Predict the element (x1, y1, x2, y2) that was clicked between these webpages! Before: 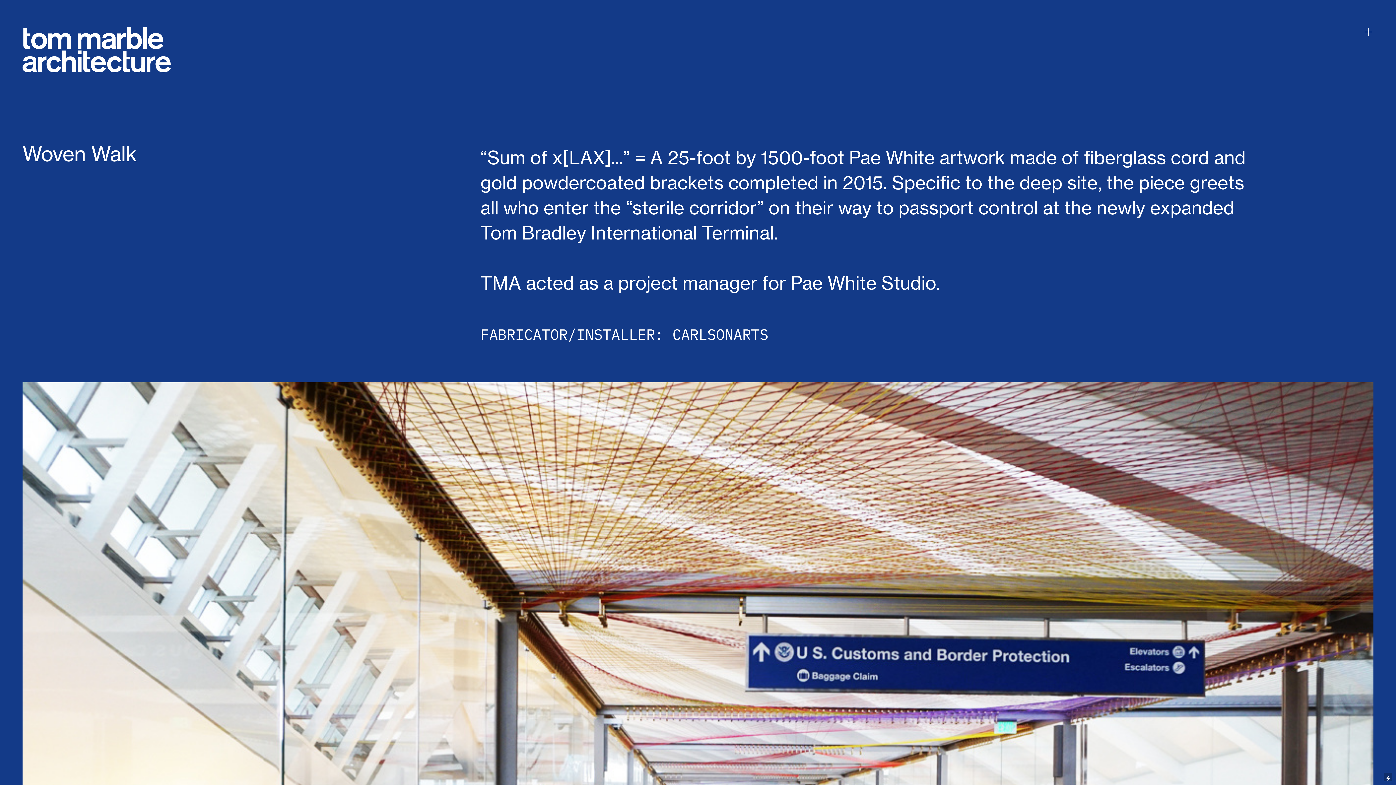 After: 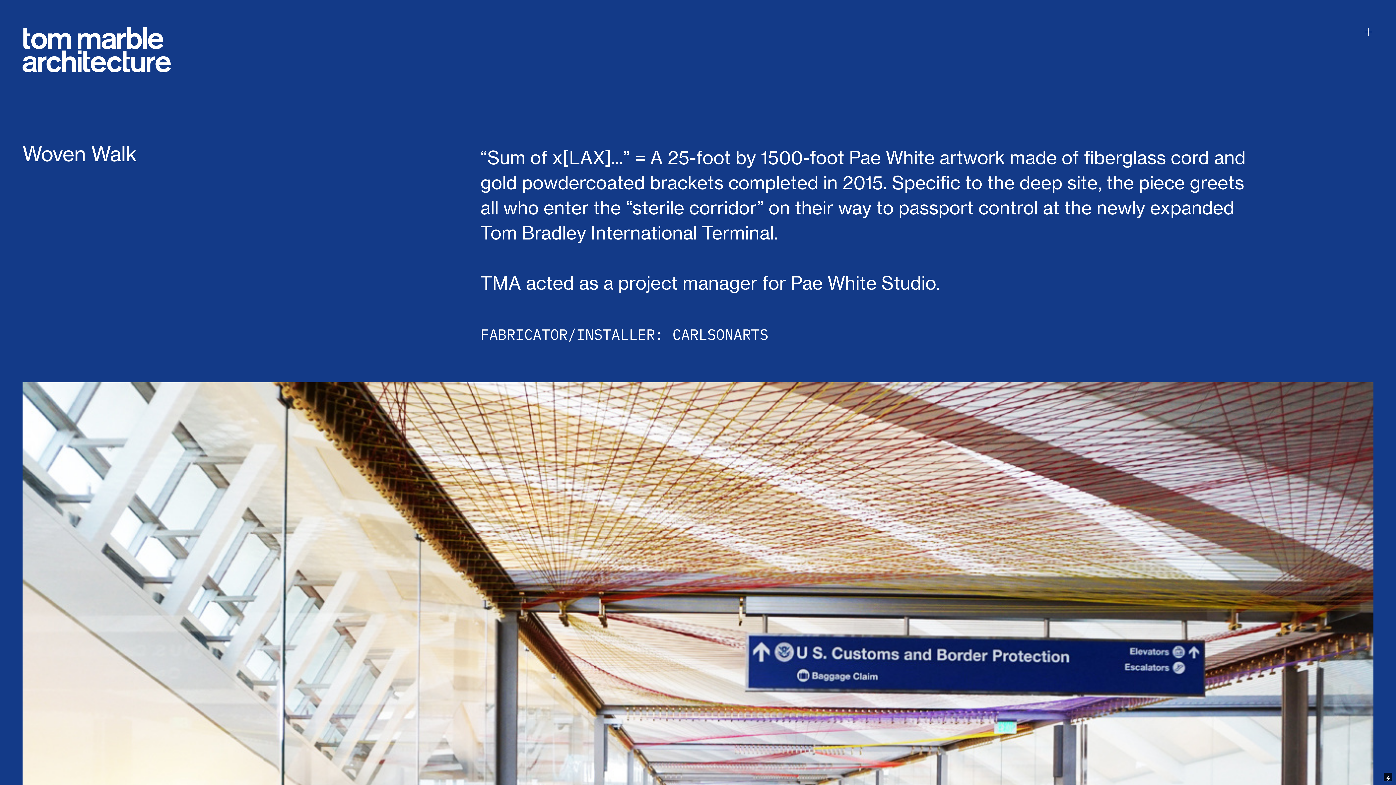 Action: bbox: (1384, 773, 1392, 781)